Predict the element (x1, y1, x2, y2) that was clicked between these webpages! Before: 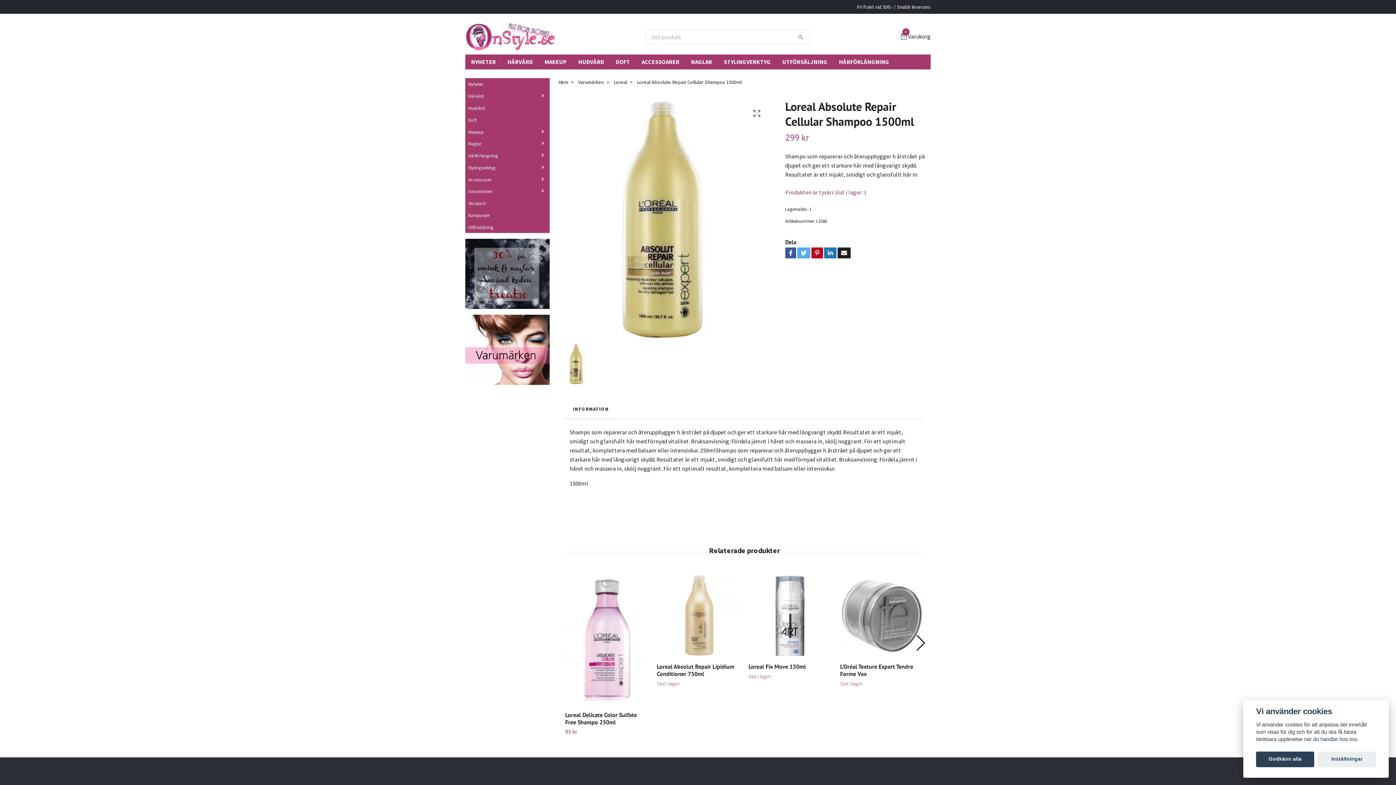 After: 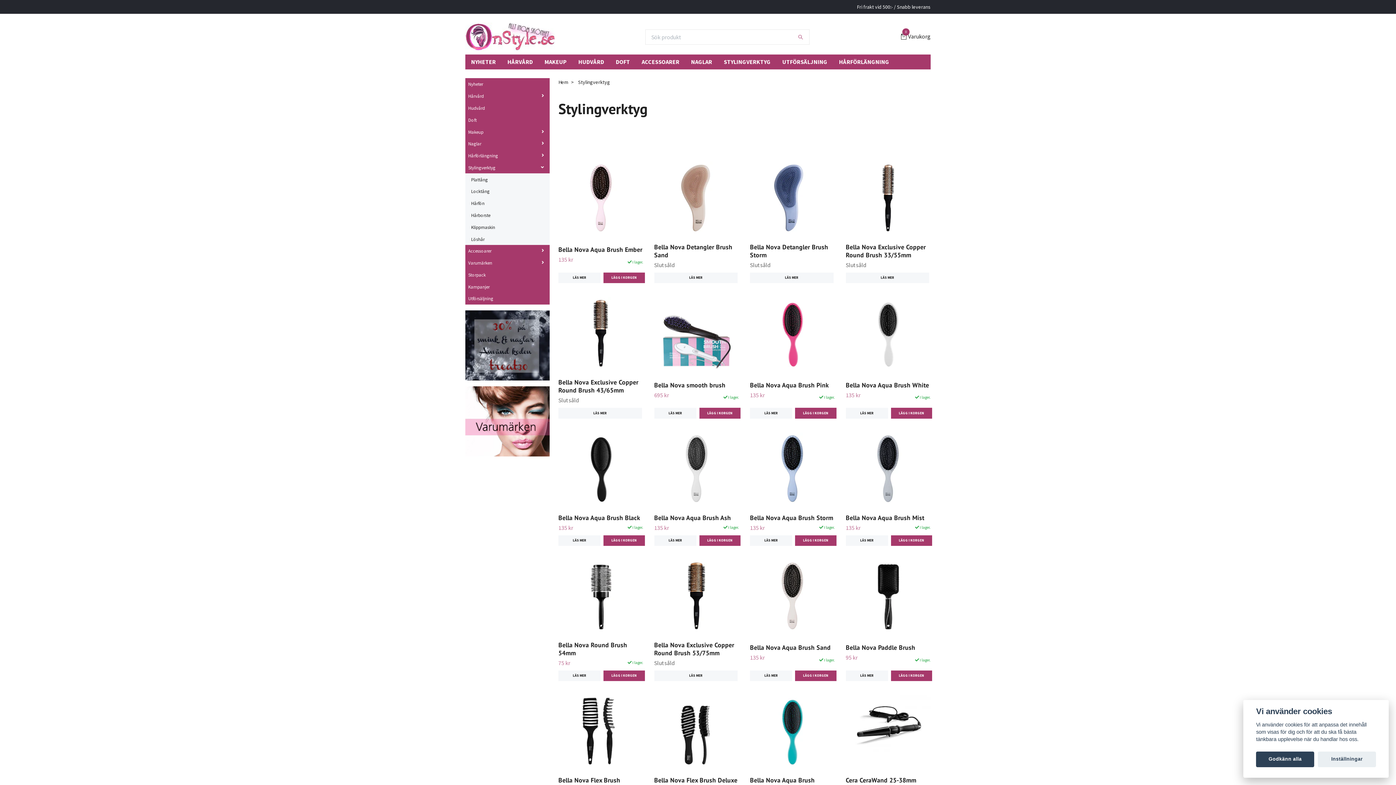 Action: label: Stylingverktyg bbox: (465, 161, 501, 173)